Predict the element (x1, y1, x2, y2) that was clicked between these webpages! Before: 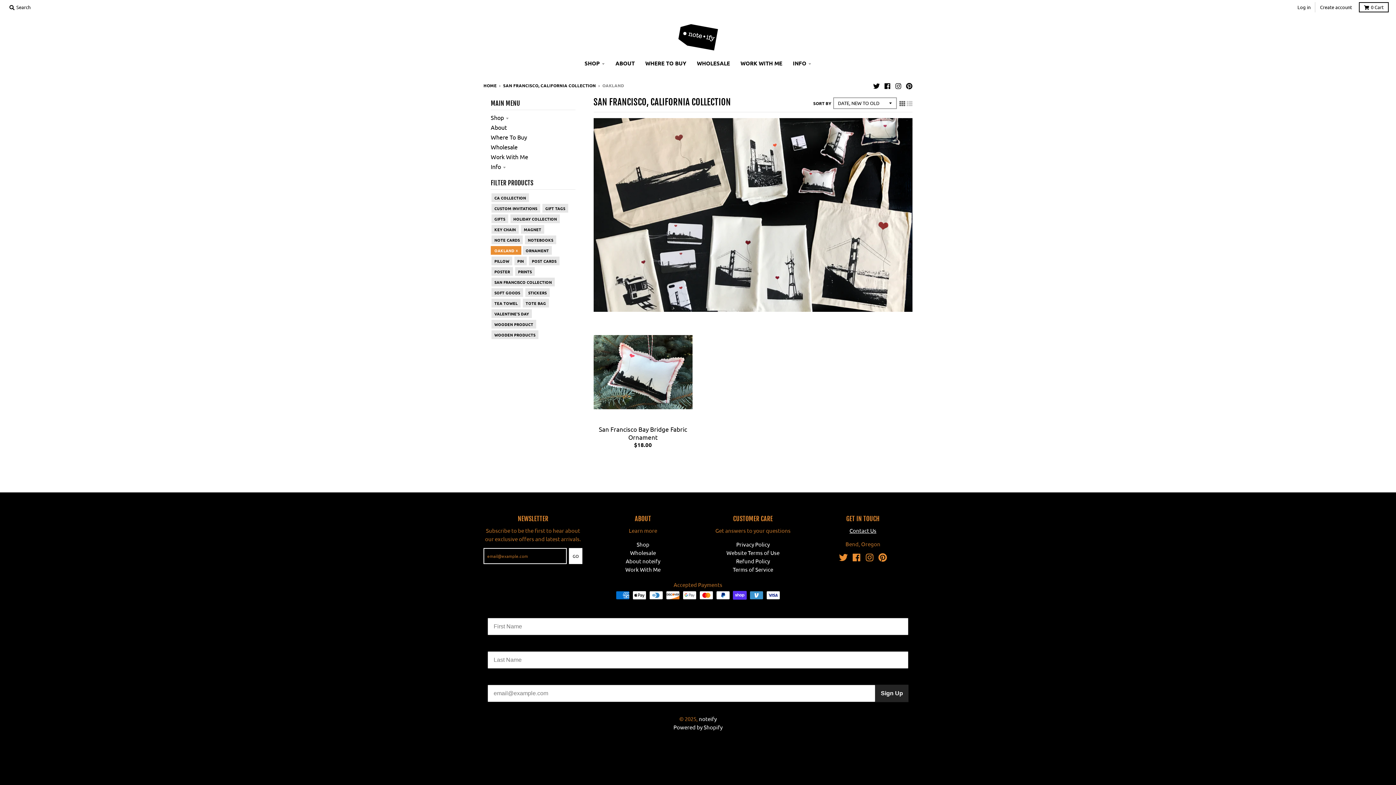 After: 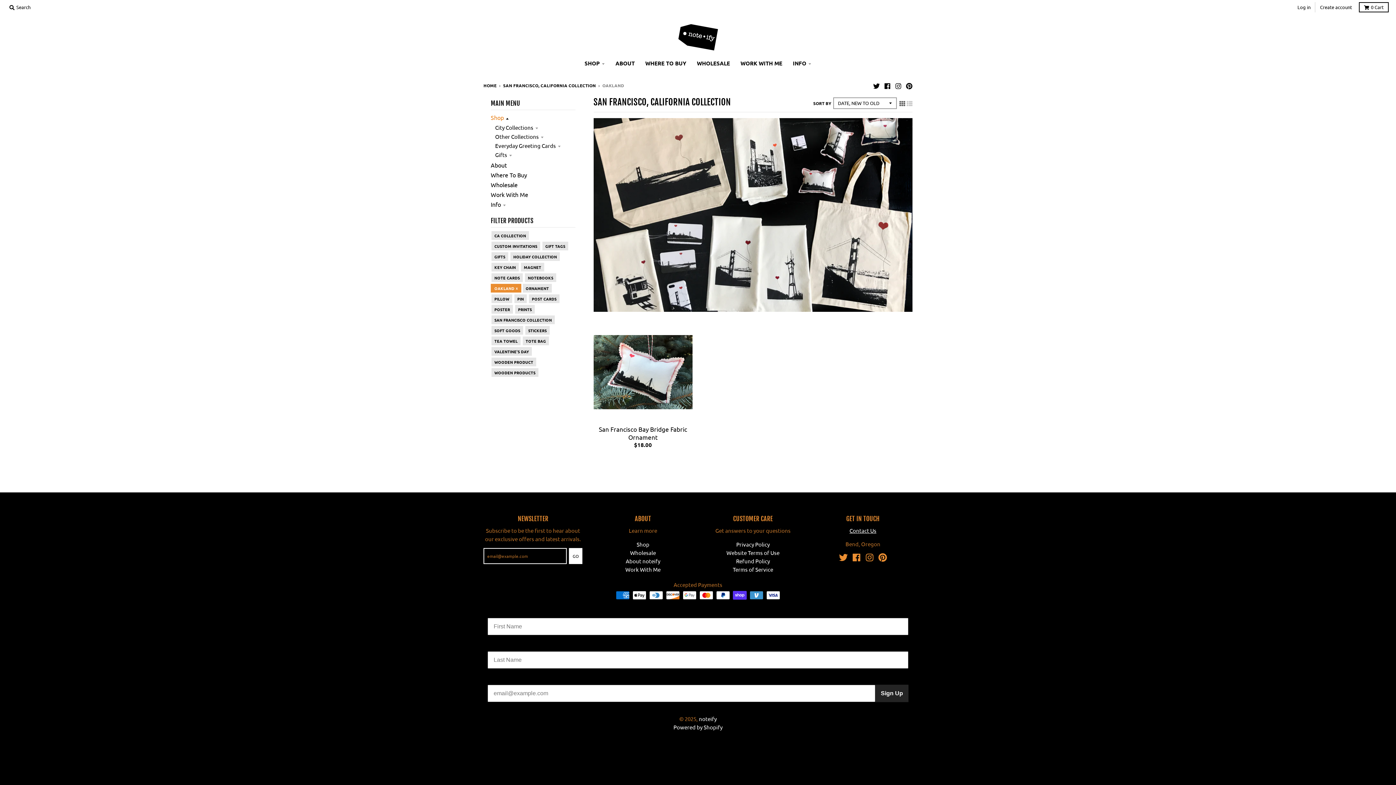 Action: bbox: (490, 113, 509, 121) label: Shop